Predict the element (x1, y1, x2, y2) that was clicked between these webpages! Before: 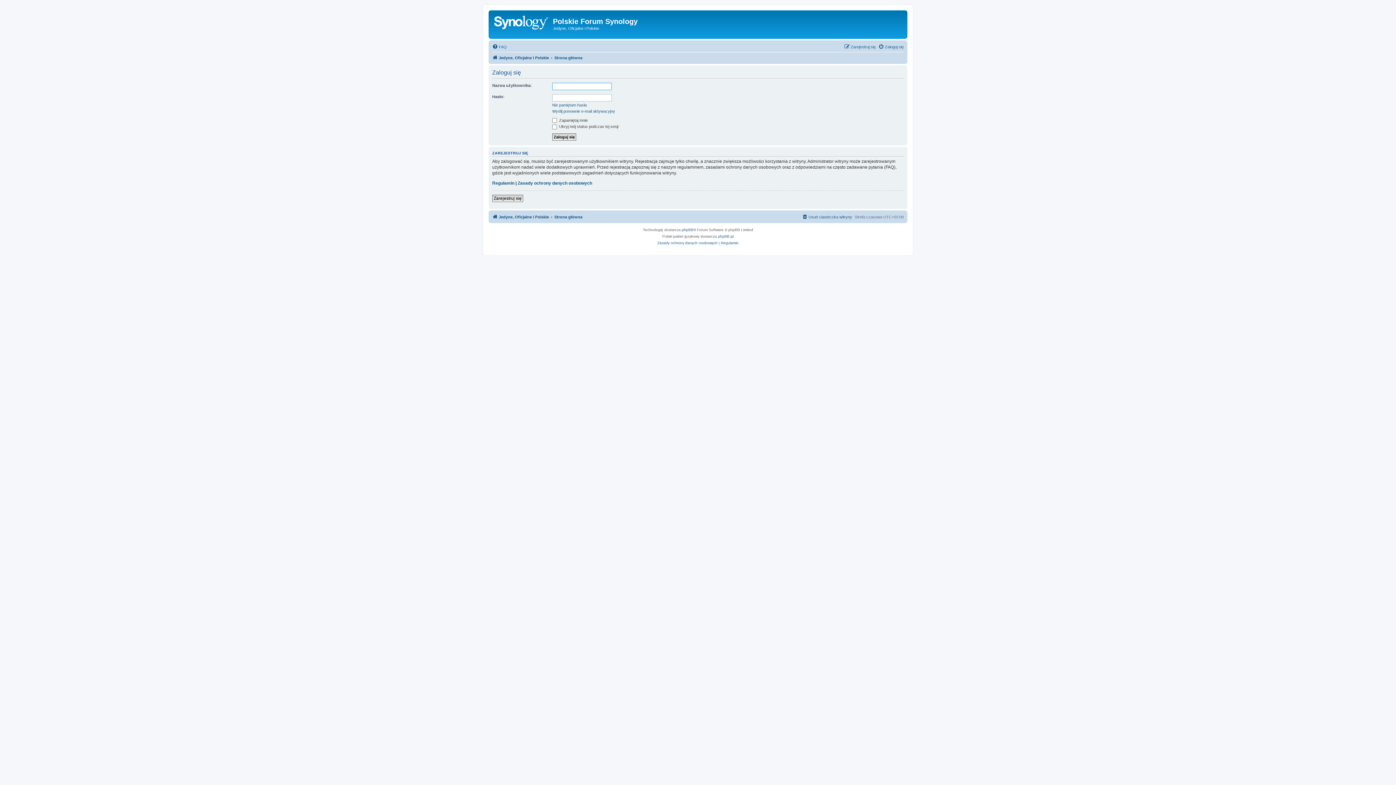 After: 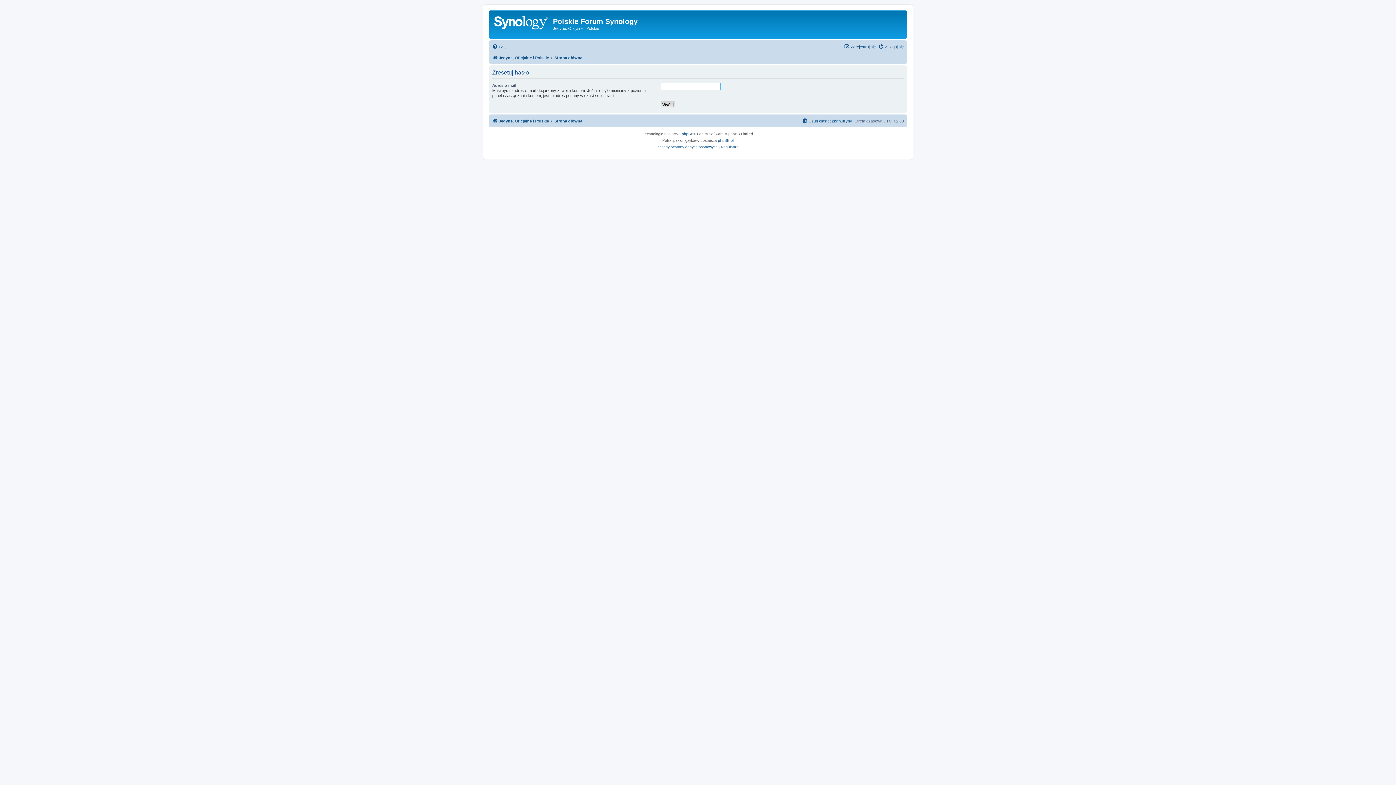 Action: label: Nie pamiętam hasła bbox: (552, 102, 586, 107)